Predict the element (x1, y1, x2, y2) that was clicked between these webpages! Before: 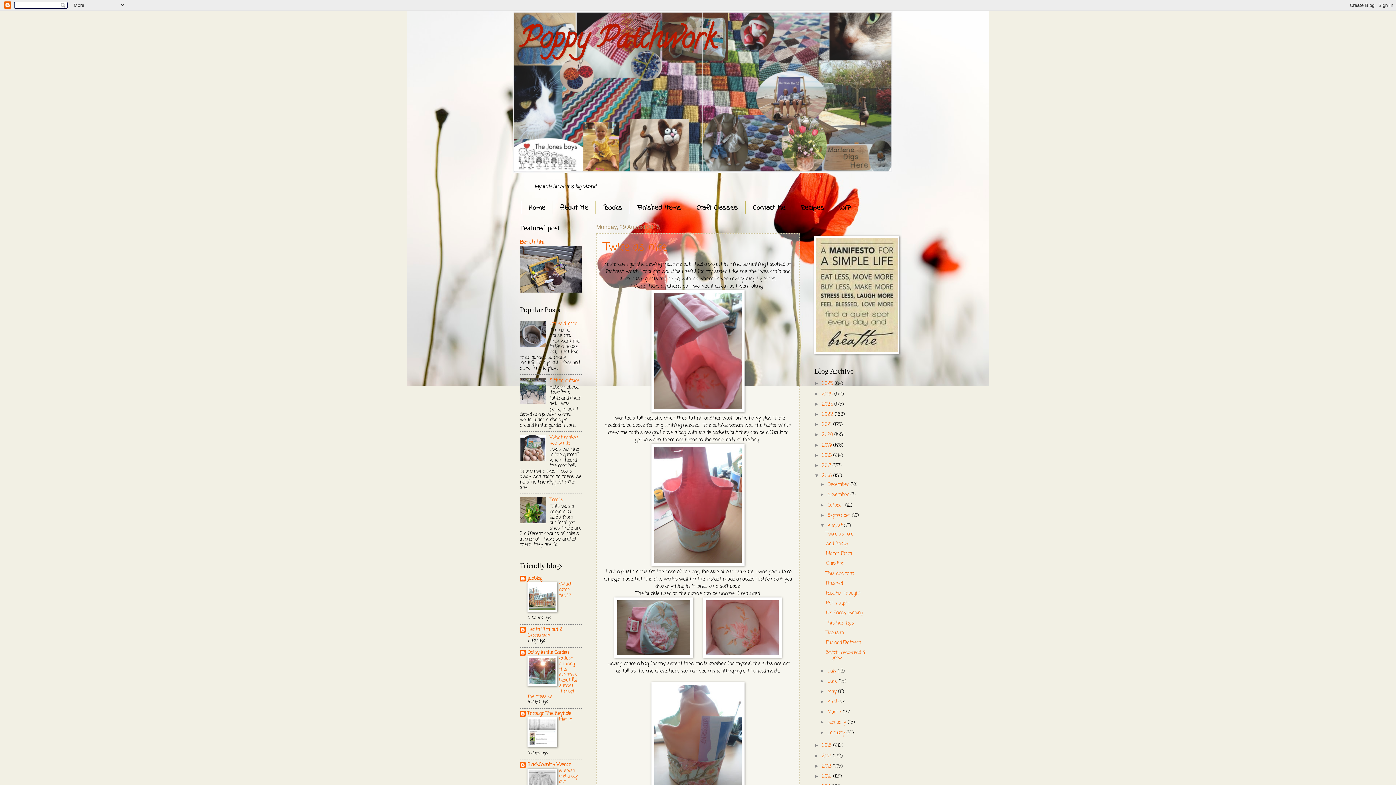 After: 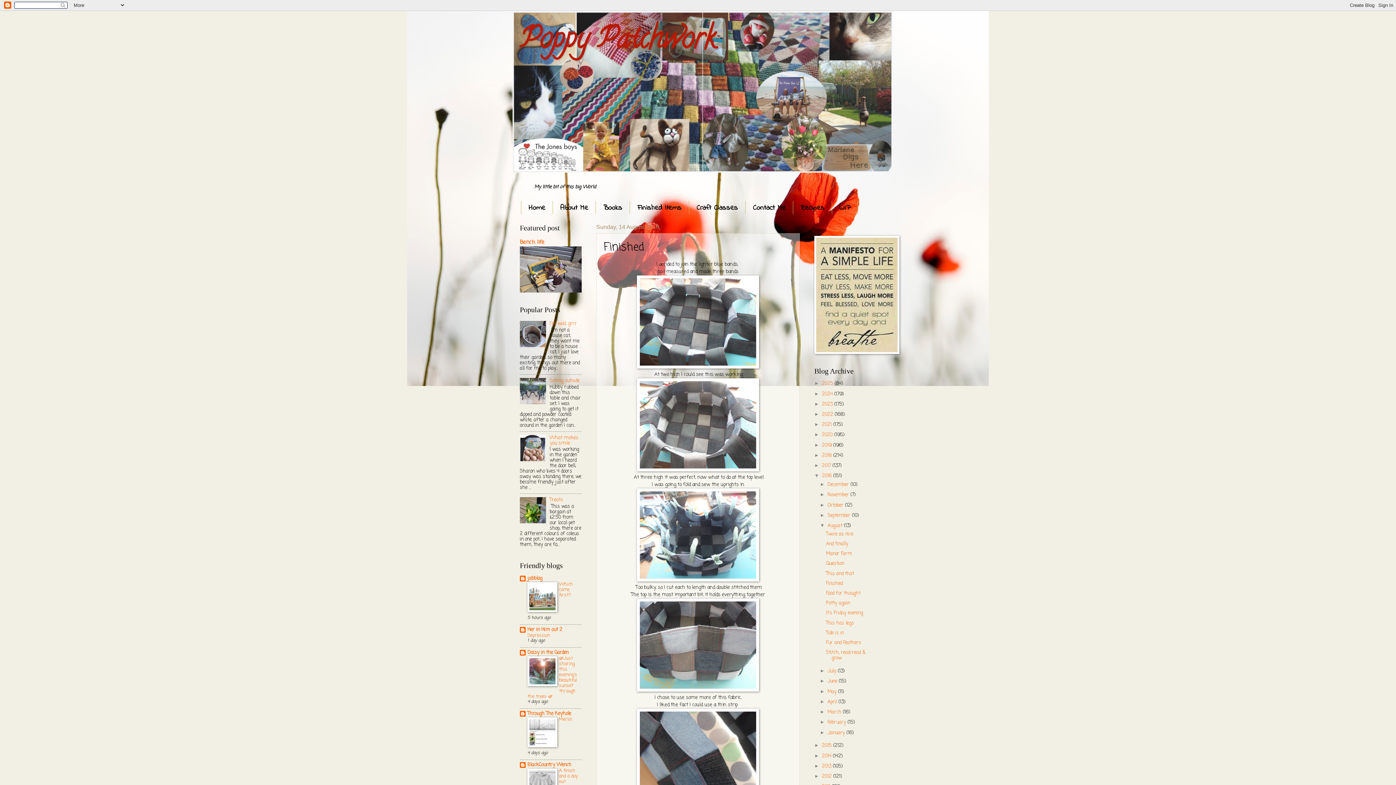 Action: label: Finished bbox: (826, 580, 842, 587)